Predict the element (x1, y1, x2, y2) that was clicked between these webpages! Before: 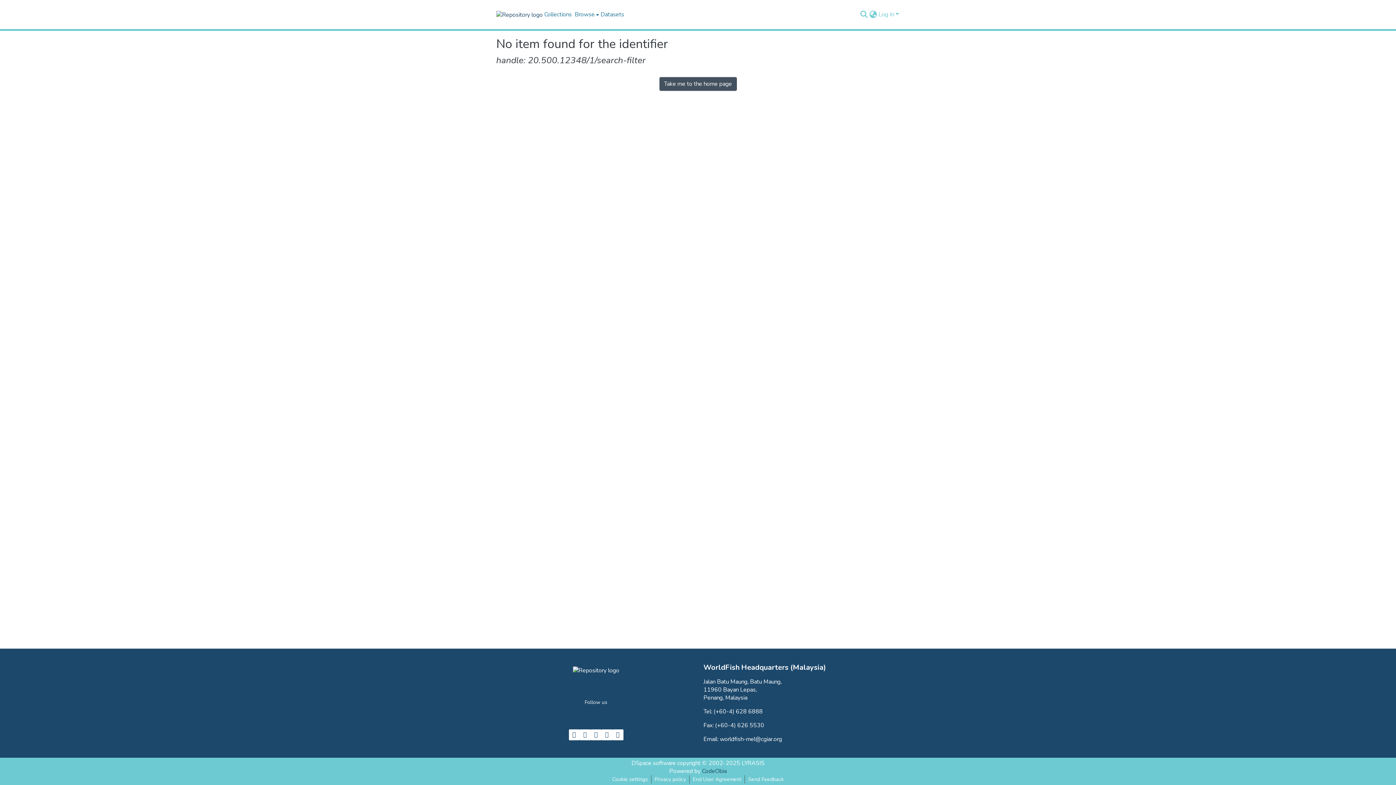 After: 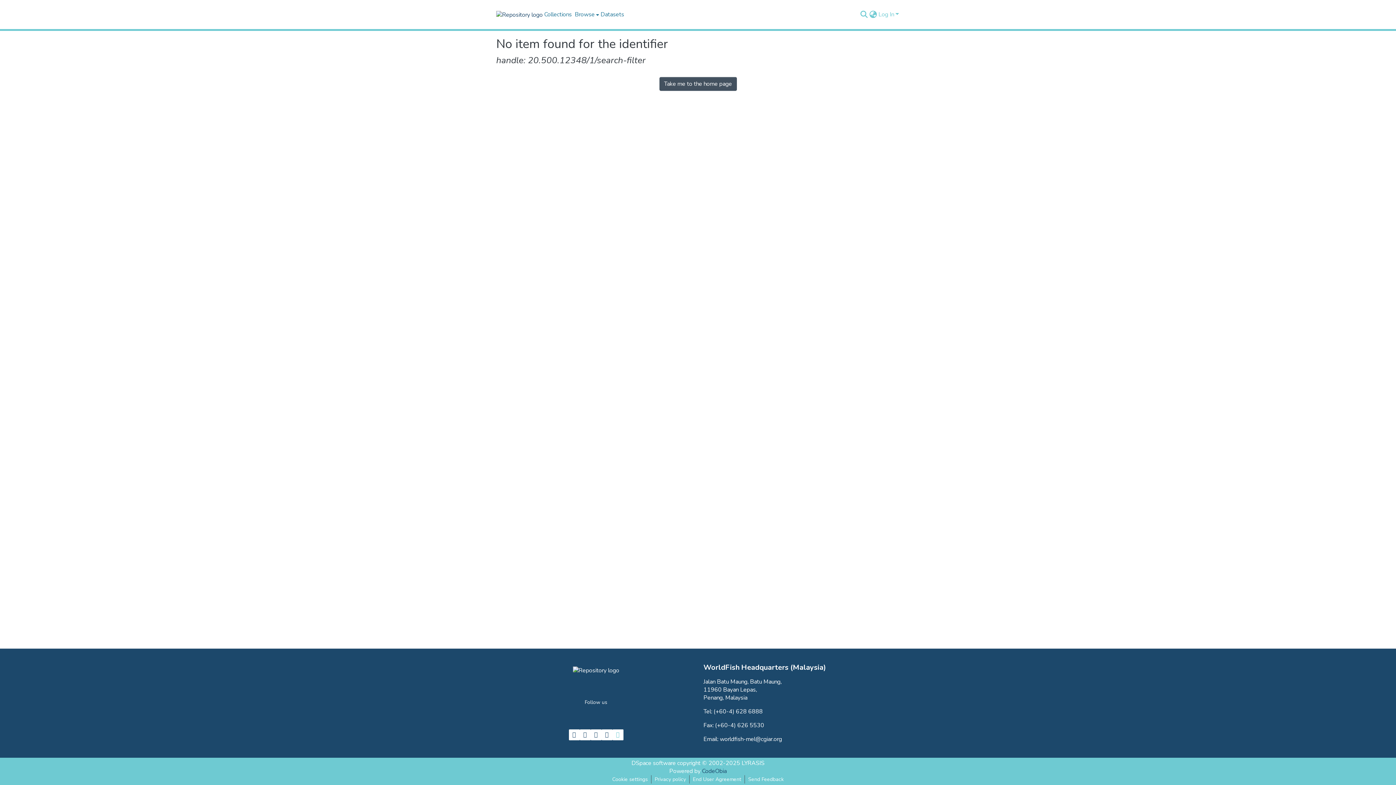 Action: bbox: (612, 729, 623, 740)